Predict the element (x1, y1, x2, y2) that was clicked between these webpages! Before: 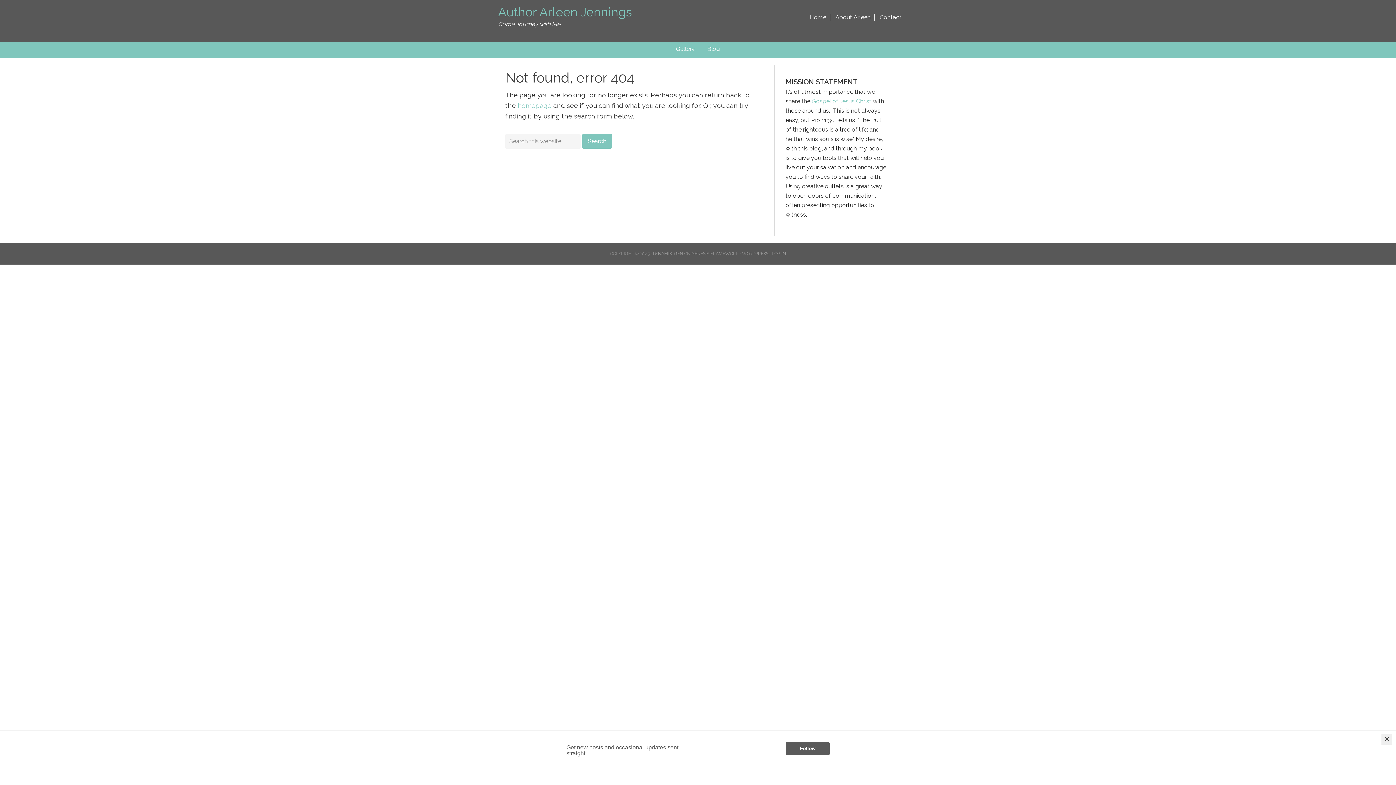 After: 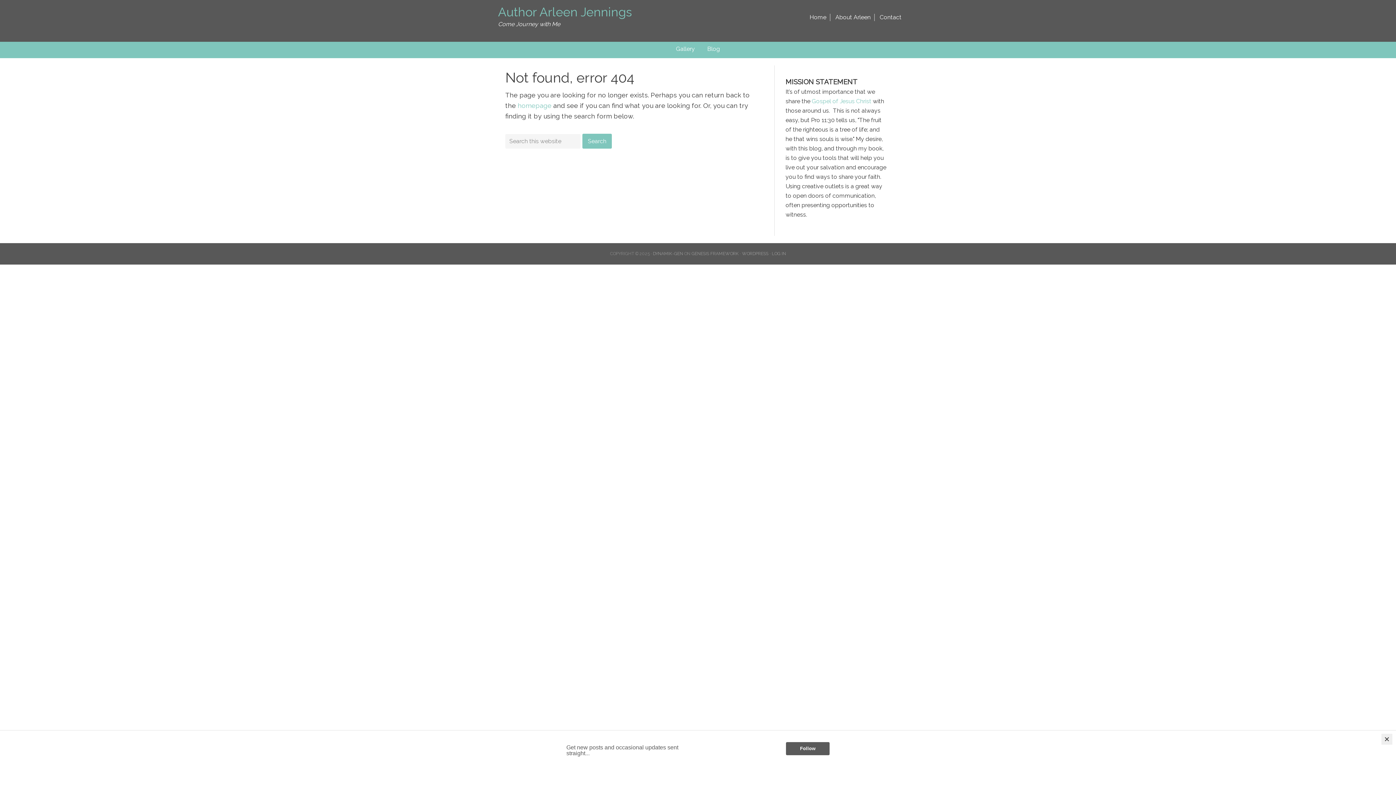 Action: bbox: (812, 97, 873, 104) label: Gospel of Jesus Christ 